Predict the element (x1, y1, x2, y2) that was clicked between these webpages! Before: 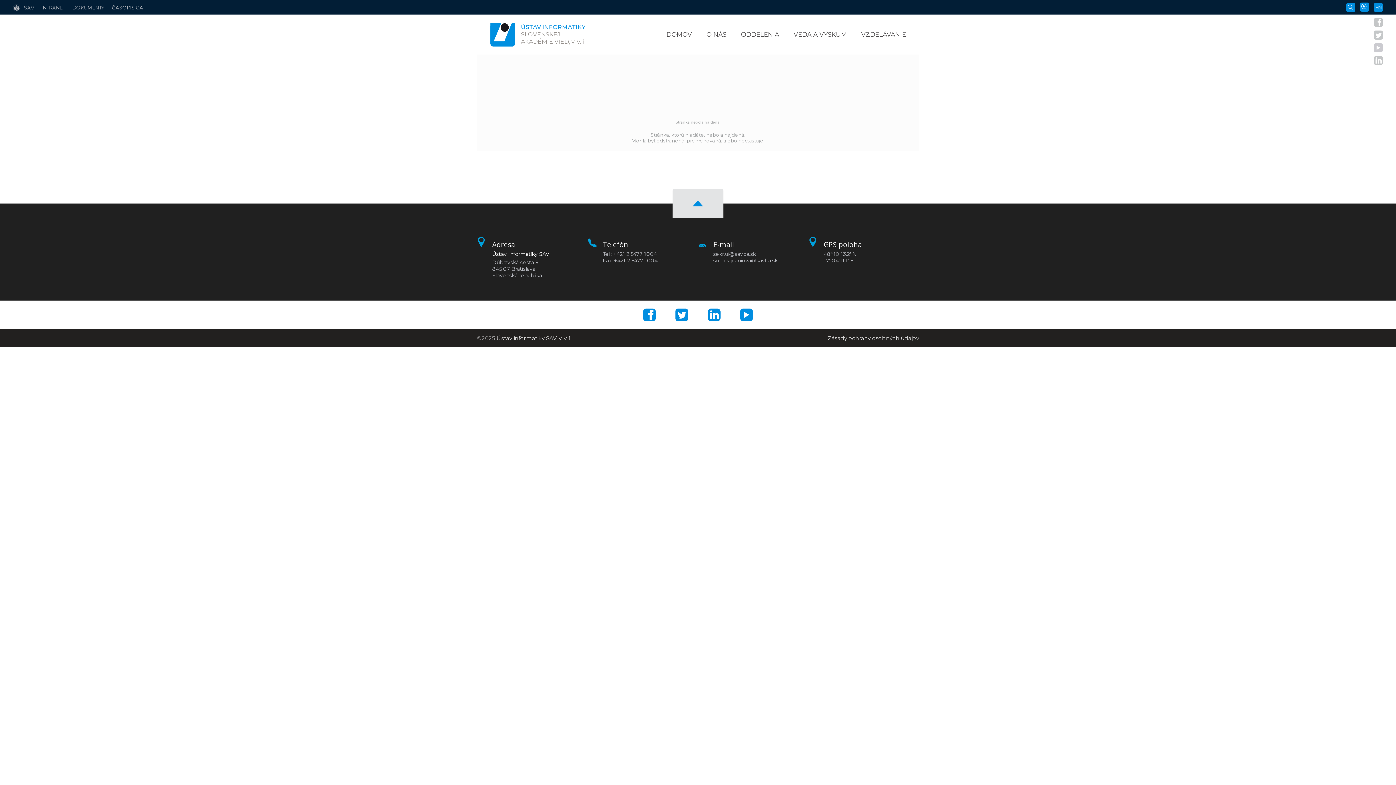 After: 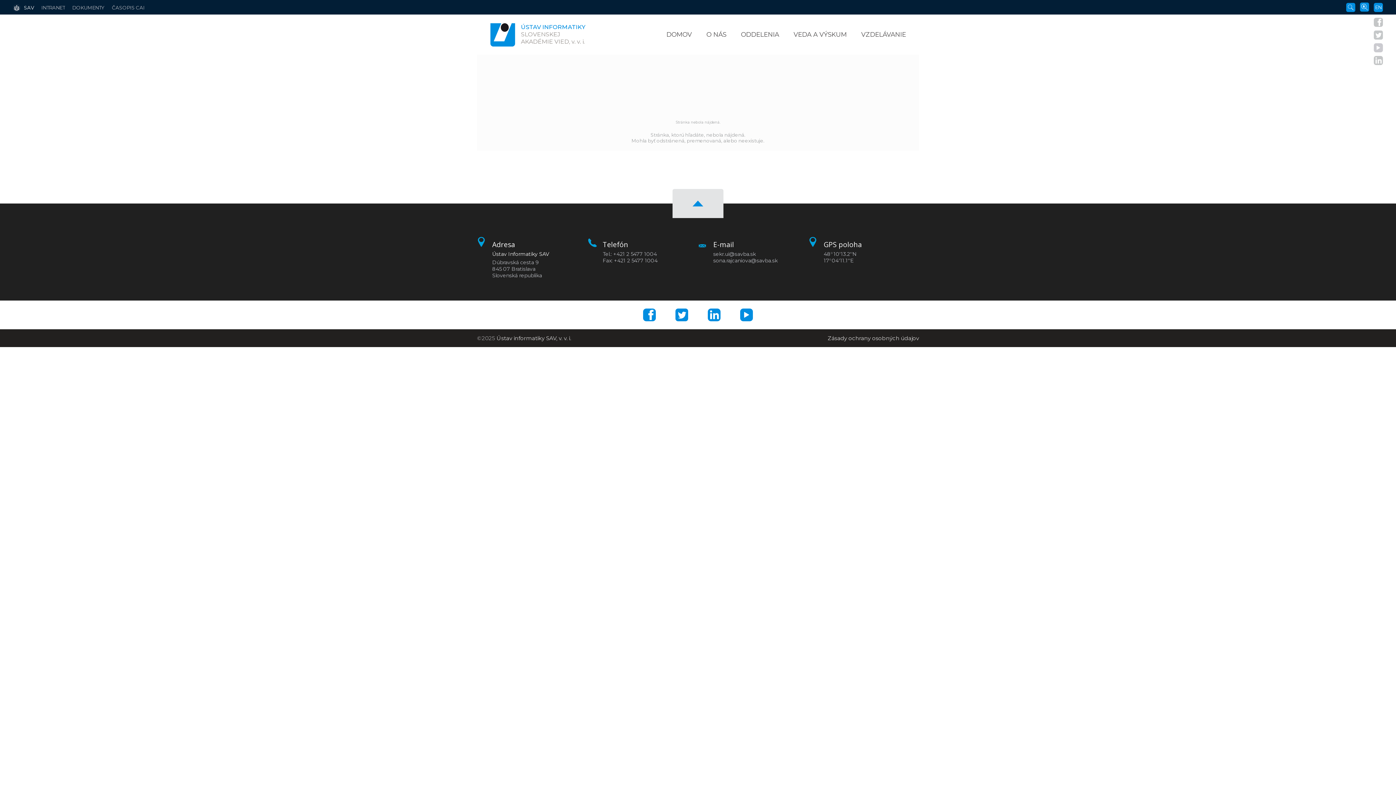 Action: label: SAV bbox: (13, 0, 34, 14)